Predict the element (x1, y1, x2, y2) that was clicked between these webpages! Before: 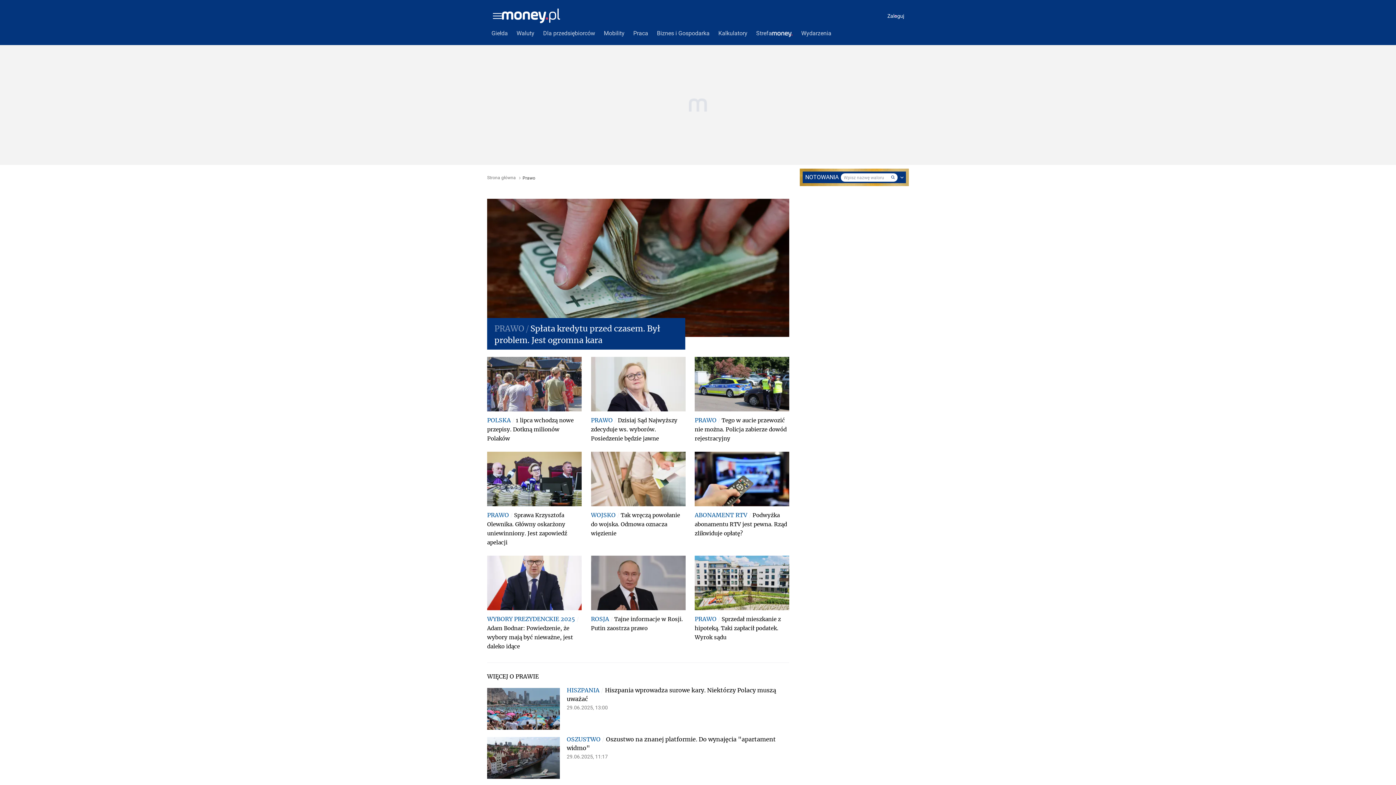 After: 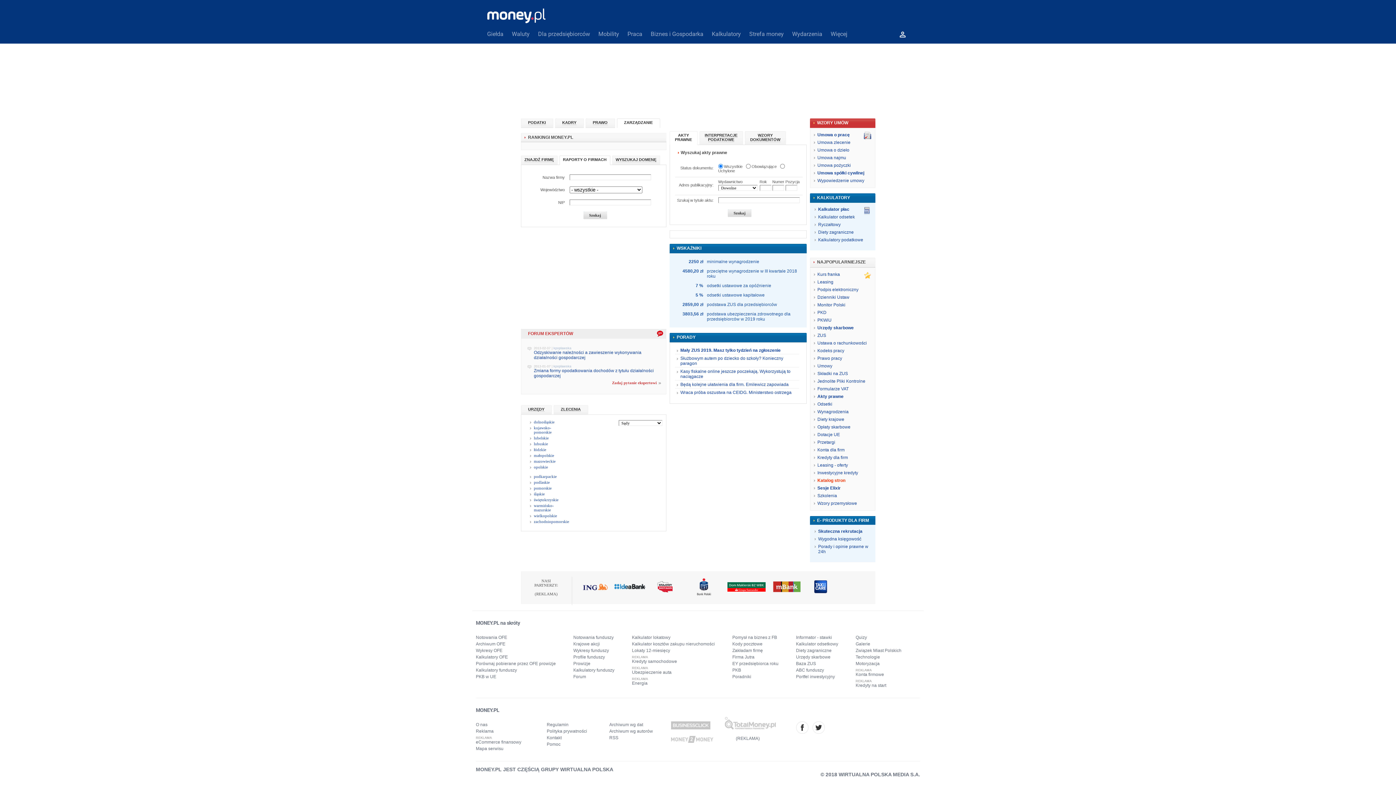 Action: label: Dla przedsiębiorców bbox: (538, 25, 599, 41)